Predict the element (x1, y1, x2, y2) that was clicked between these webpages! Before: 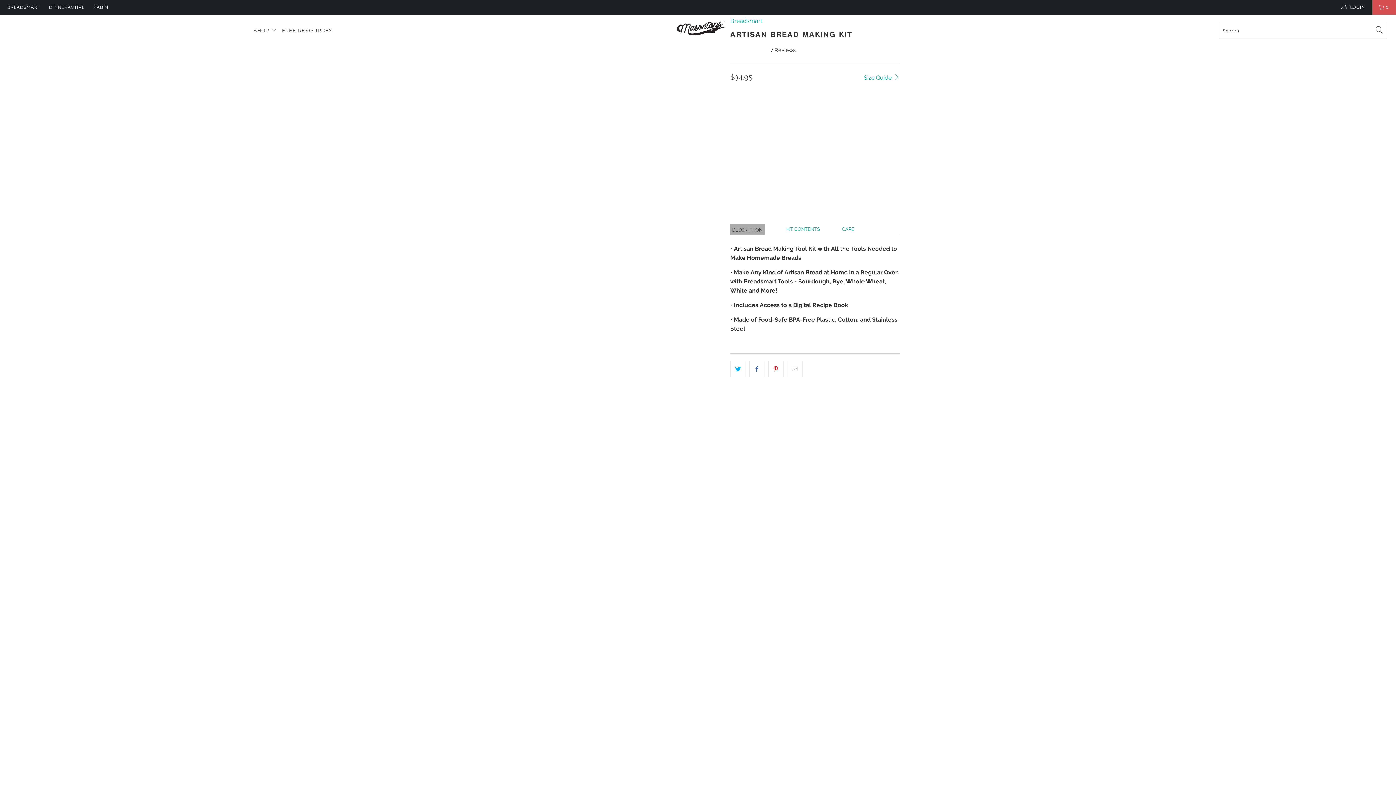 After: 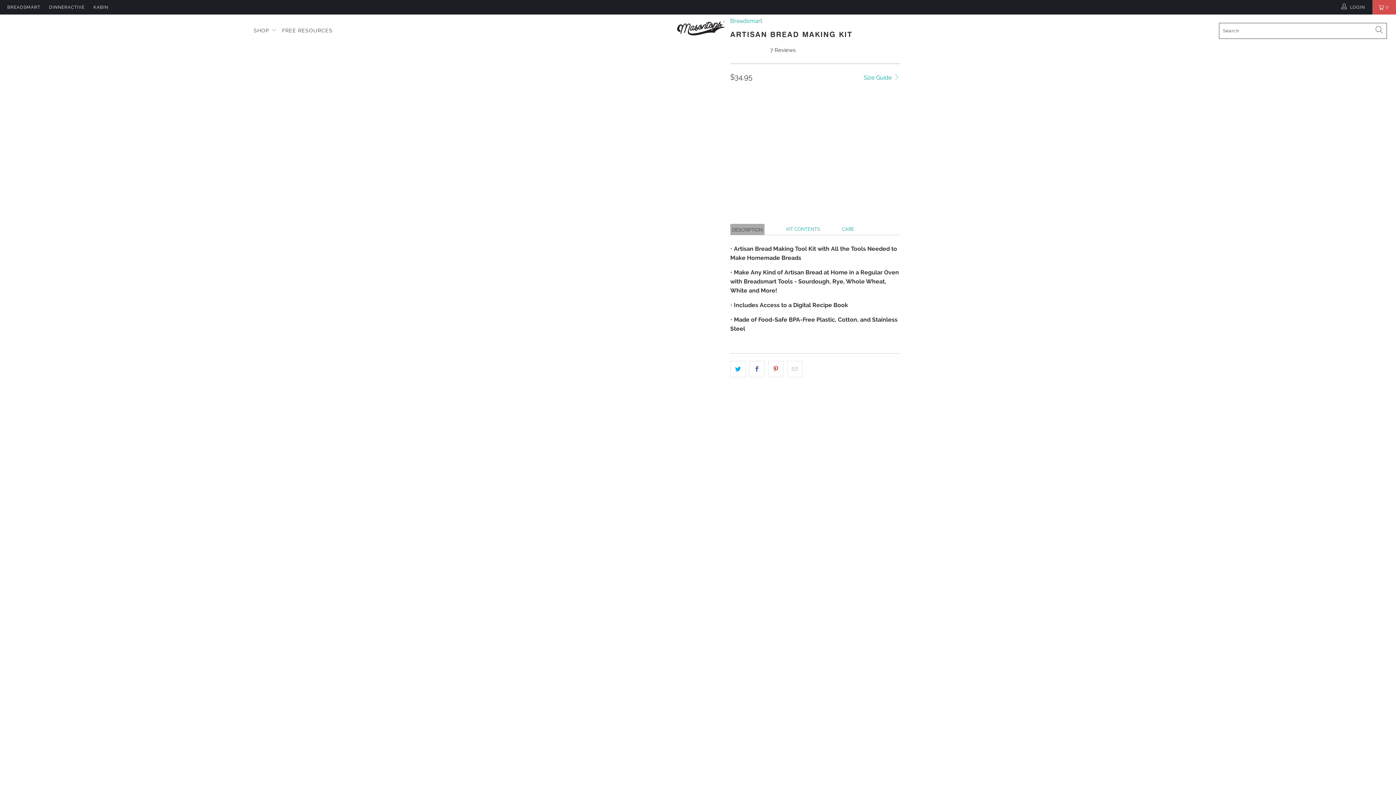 Action: bbox: (817, 158, 900, 174) label:  